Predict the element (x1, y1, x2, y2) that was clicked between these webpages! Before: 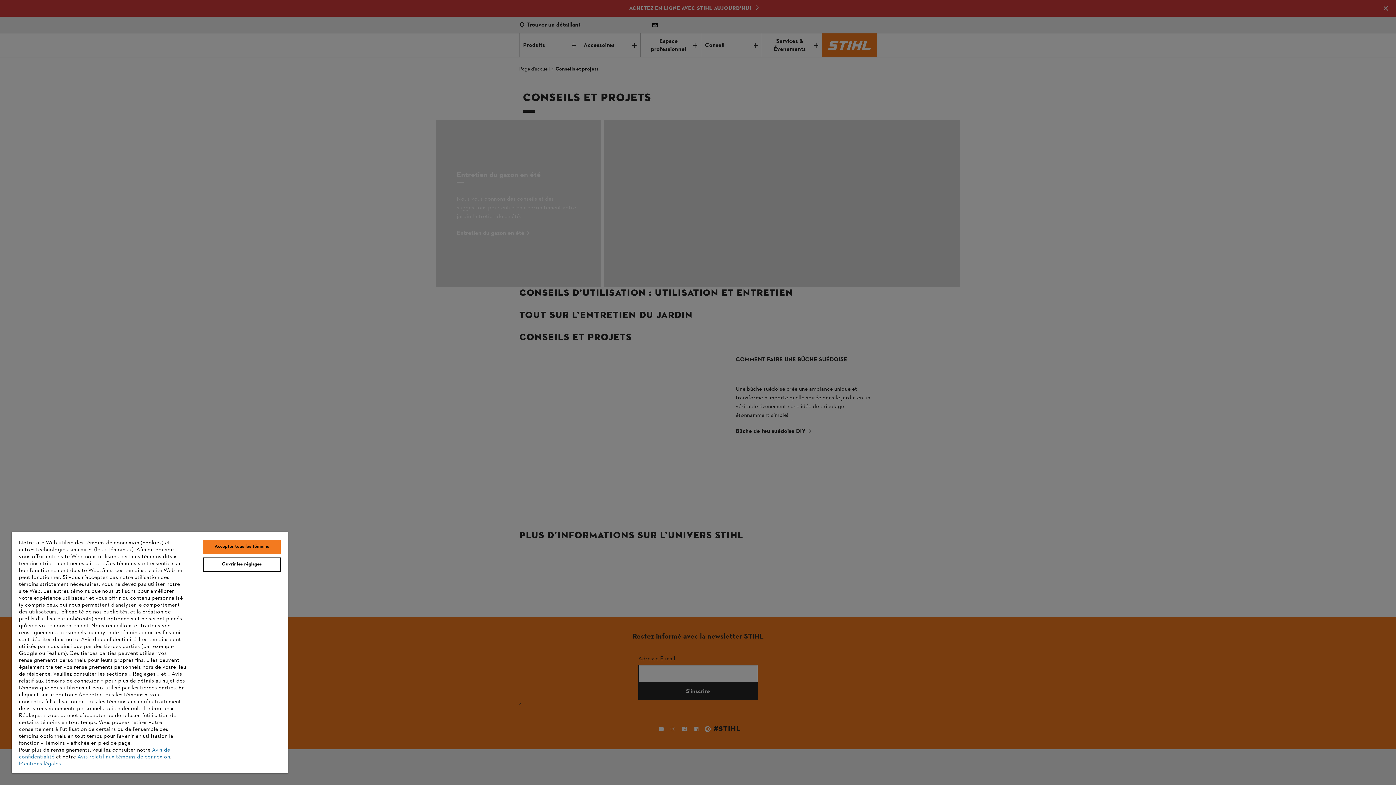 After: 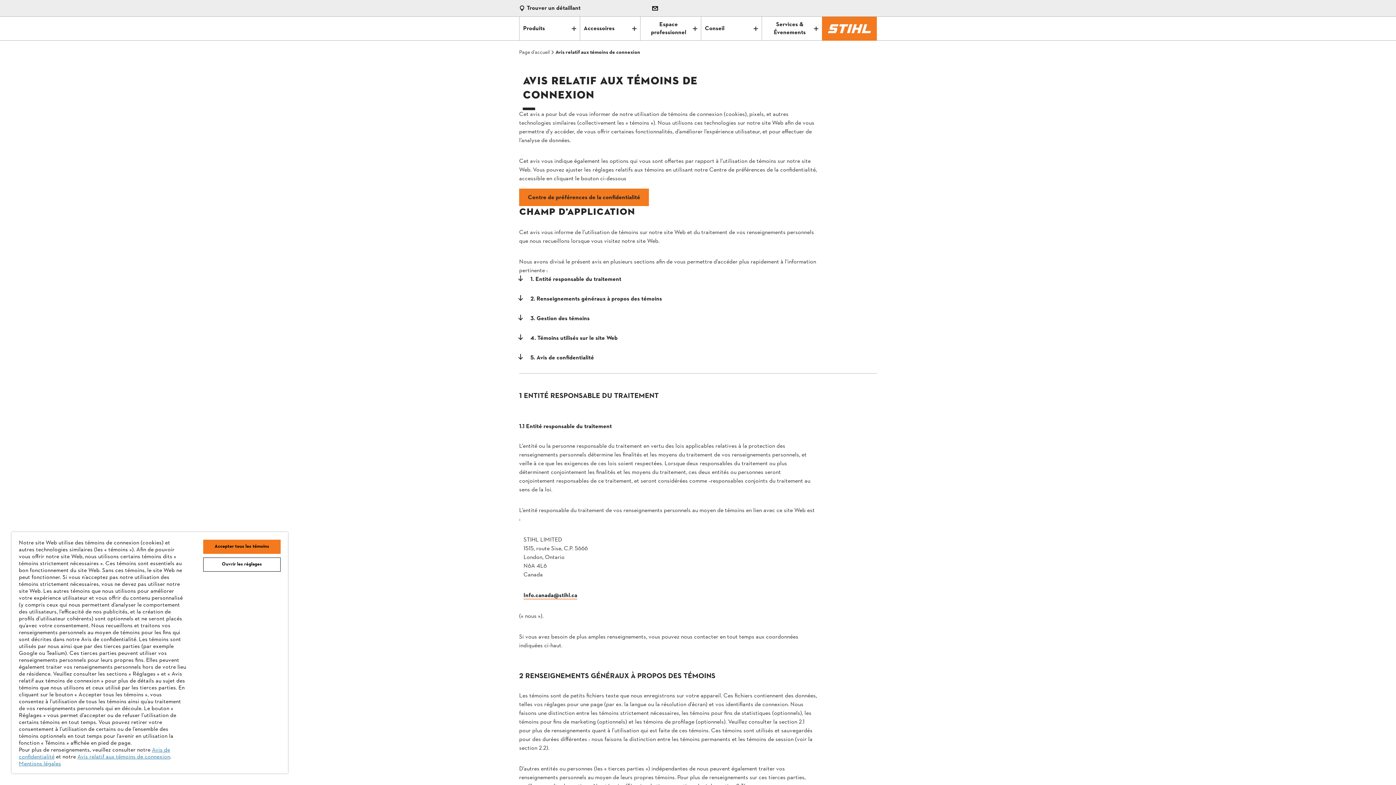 Action: label: Avis relatif aux témoins de connexion bbox: (77, 753, 170, 761)